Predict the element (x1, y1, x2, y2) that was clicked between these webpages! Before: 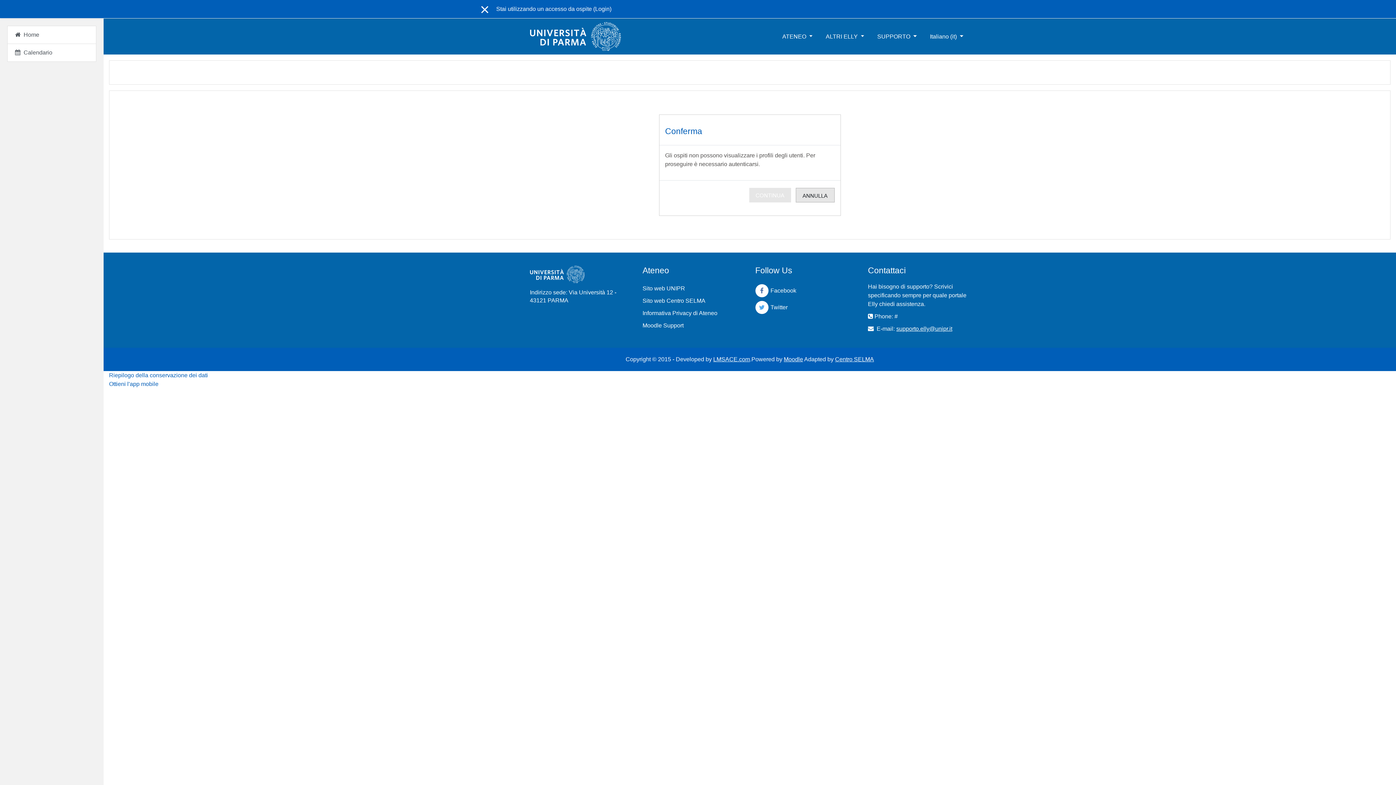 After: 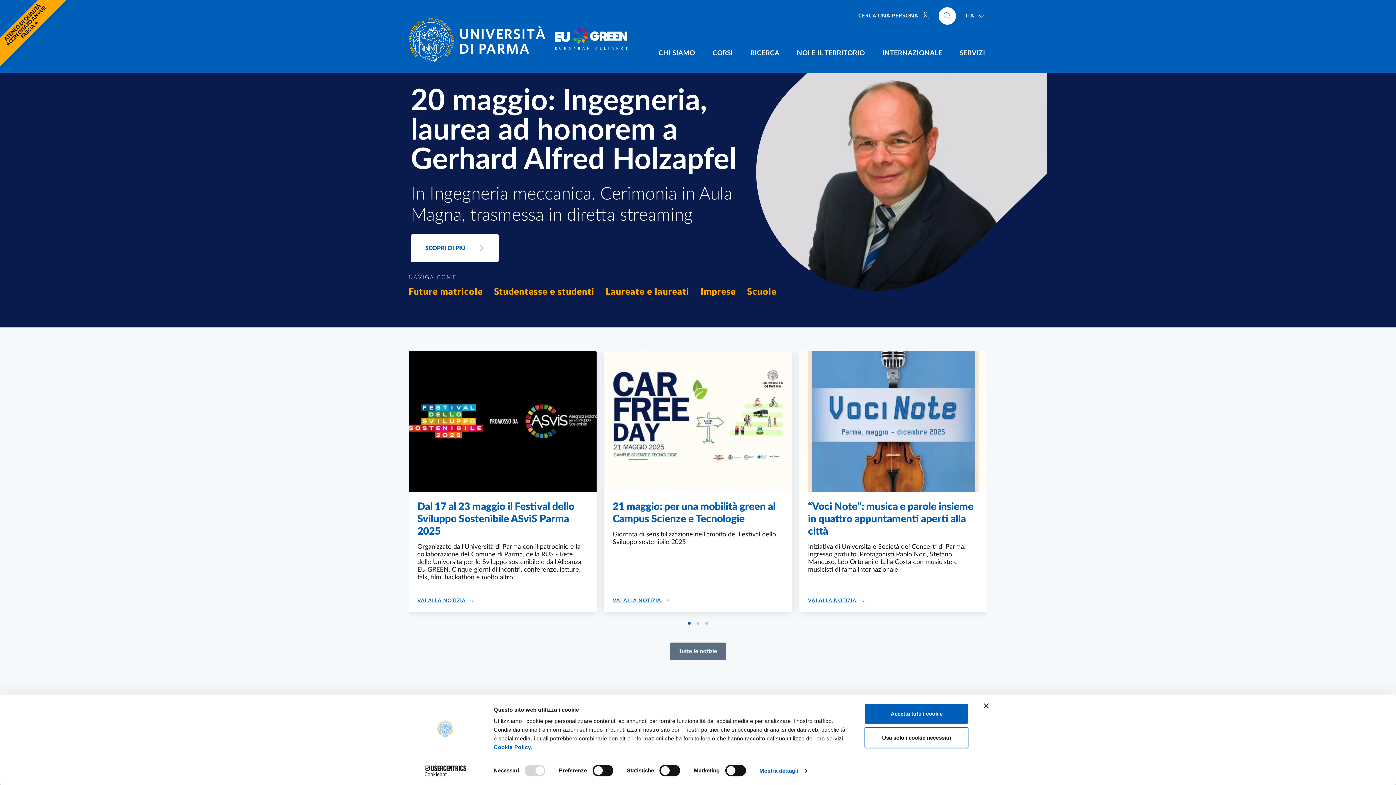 Action: label: Sito web UNIPR bbox: (642, 284, 685, 292)